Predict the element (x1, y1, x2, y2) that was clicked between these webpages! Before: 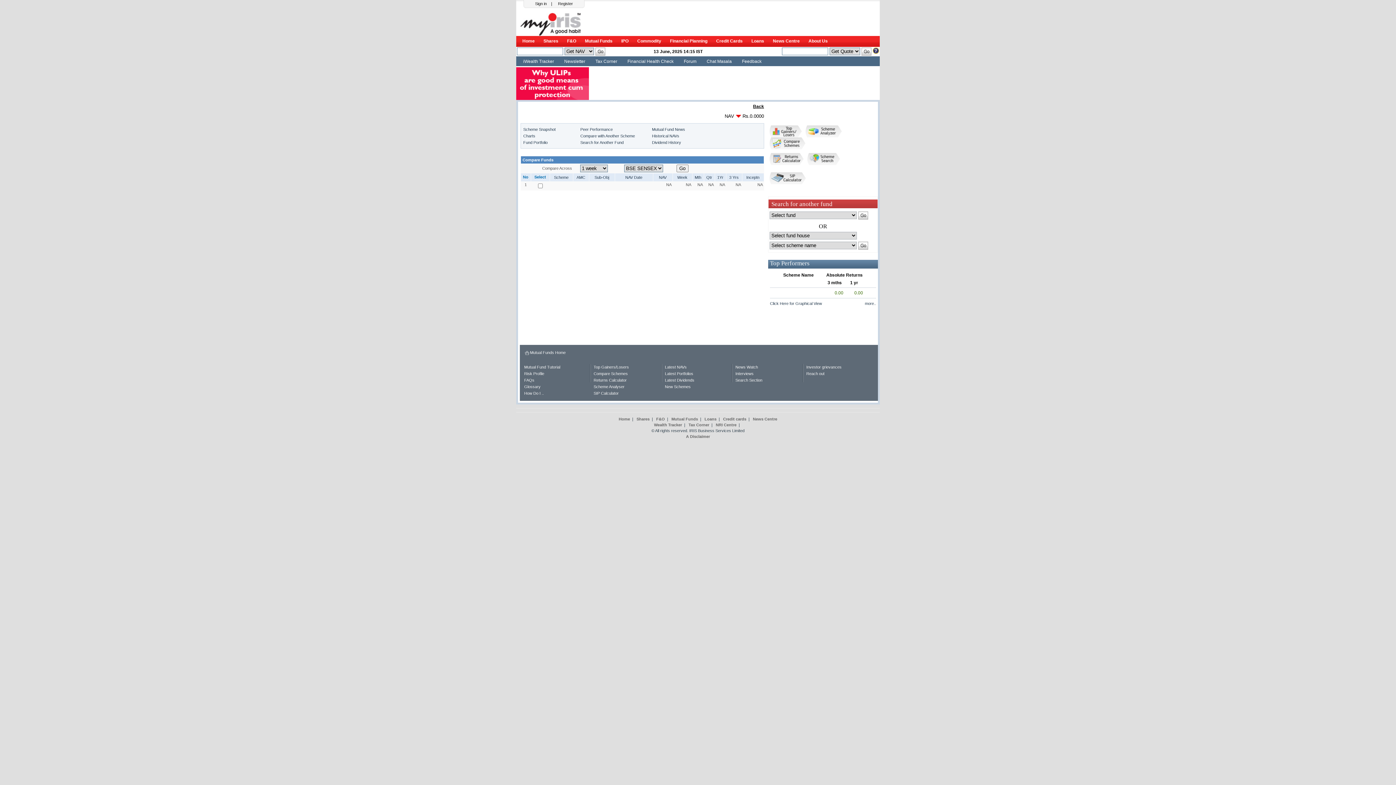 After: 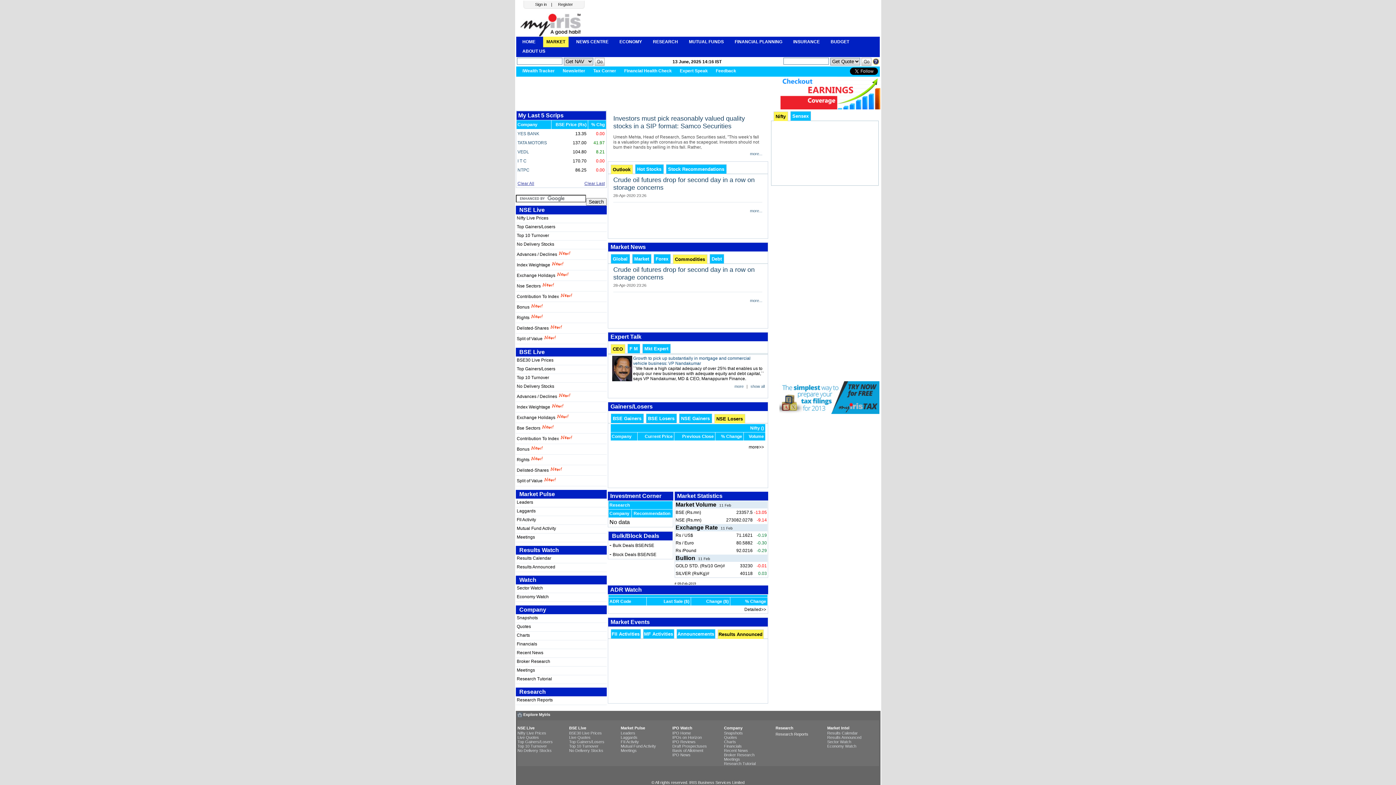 Action: bbox: (636, 417, 649, 421) label: Shares